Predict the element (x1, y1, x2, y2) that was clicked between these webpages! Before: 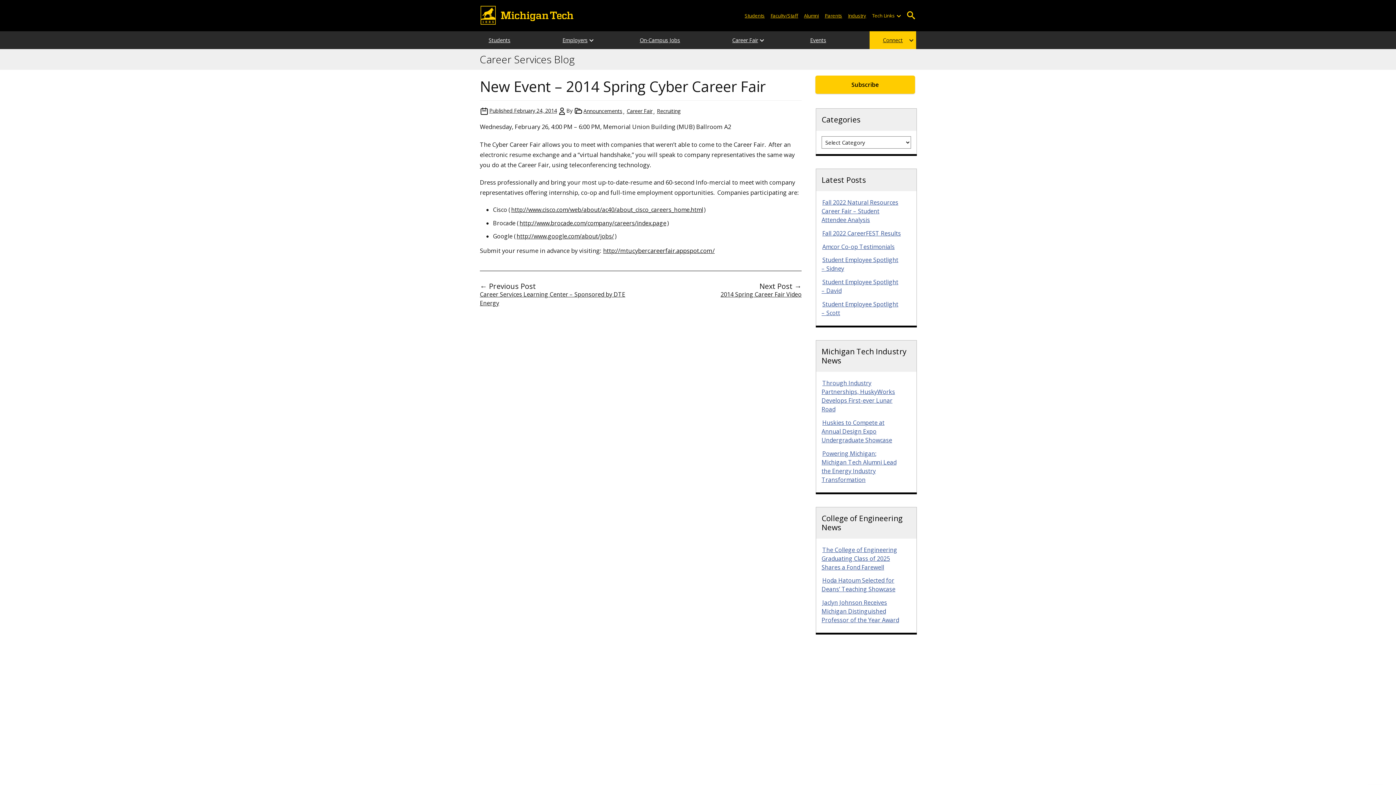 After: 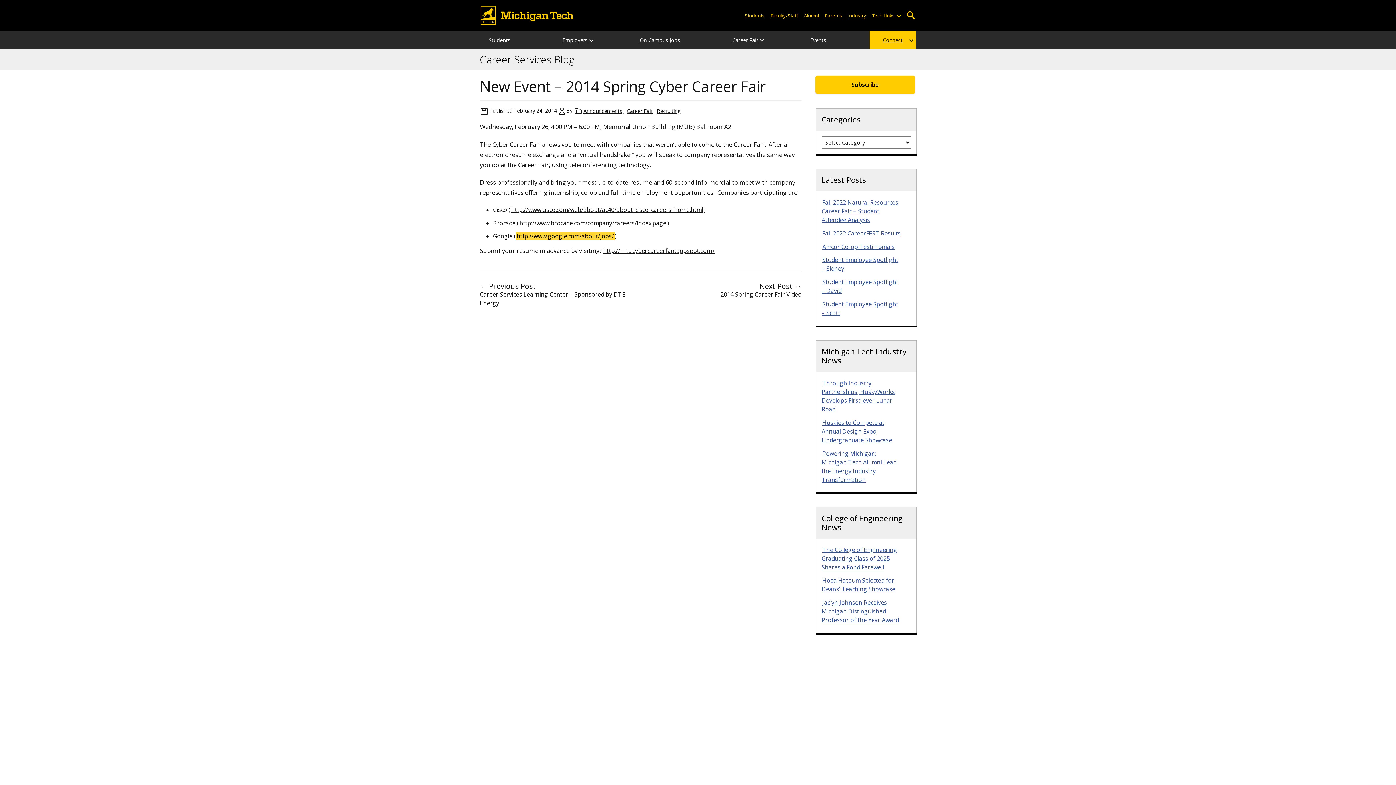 Action: label: http://www.google.com/about/jobs/ bbox: (516, 232, 614, 240)